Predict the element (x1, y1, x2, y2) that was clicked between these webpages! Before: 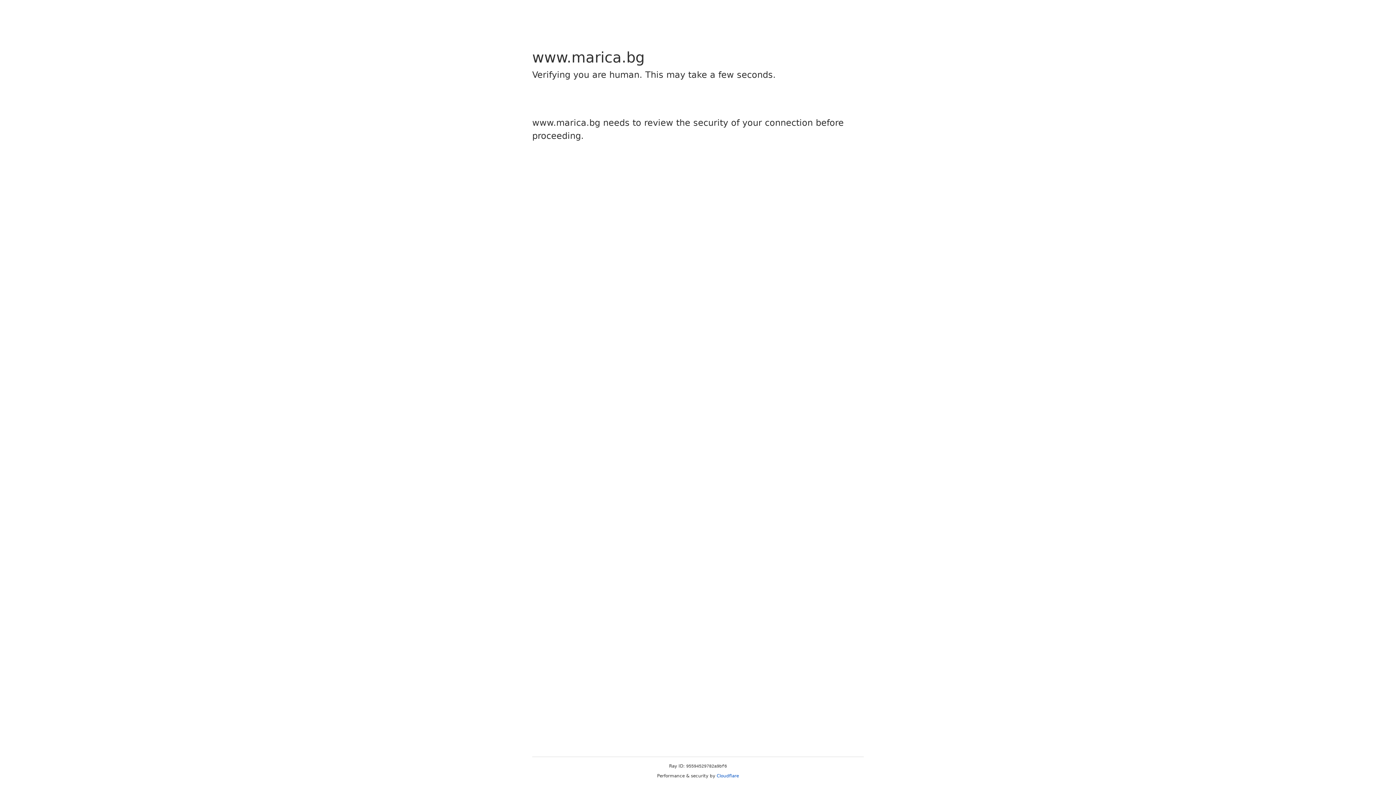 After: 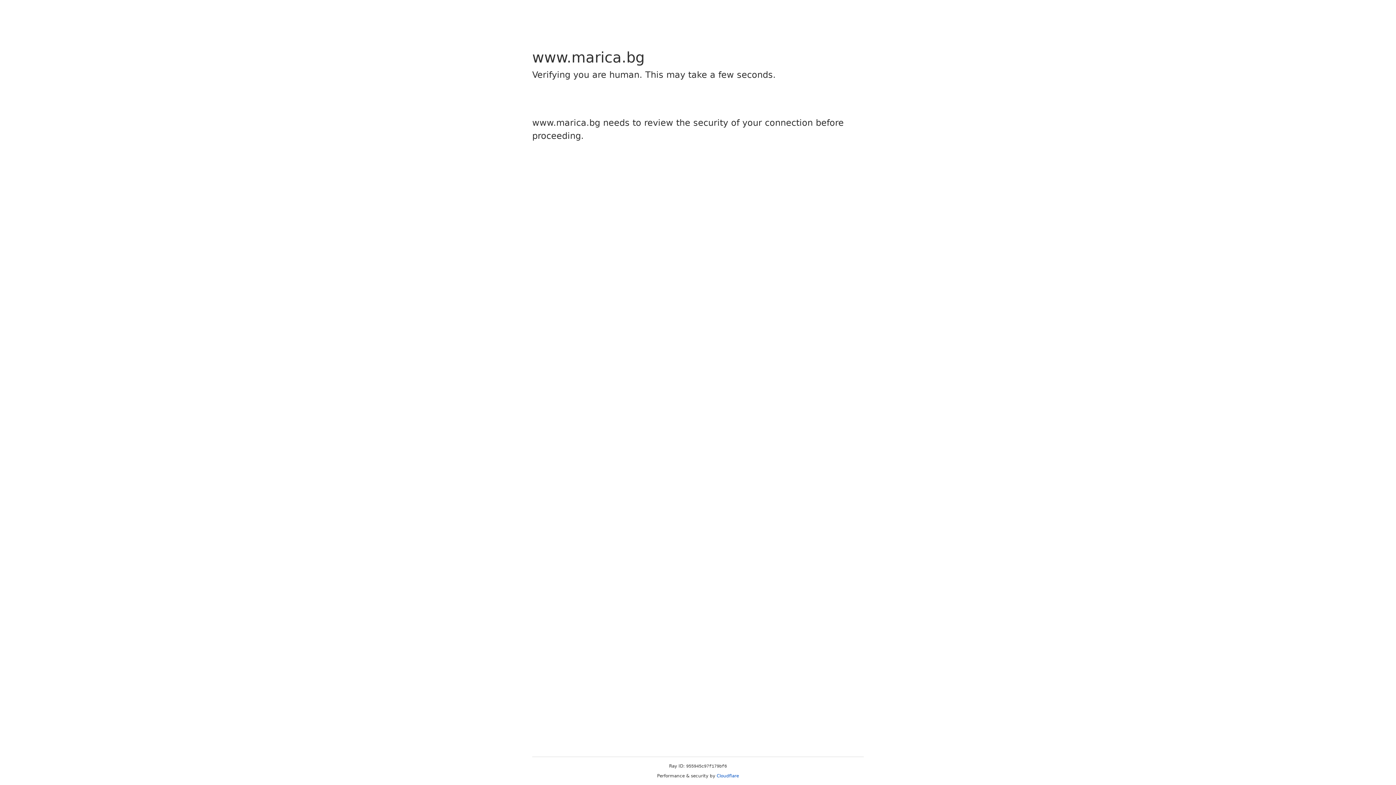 Action: bbox: (716, 773, 739, 778) label: Cloudflare